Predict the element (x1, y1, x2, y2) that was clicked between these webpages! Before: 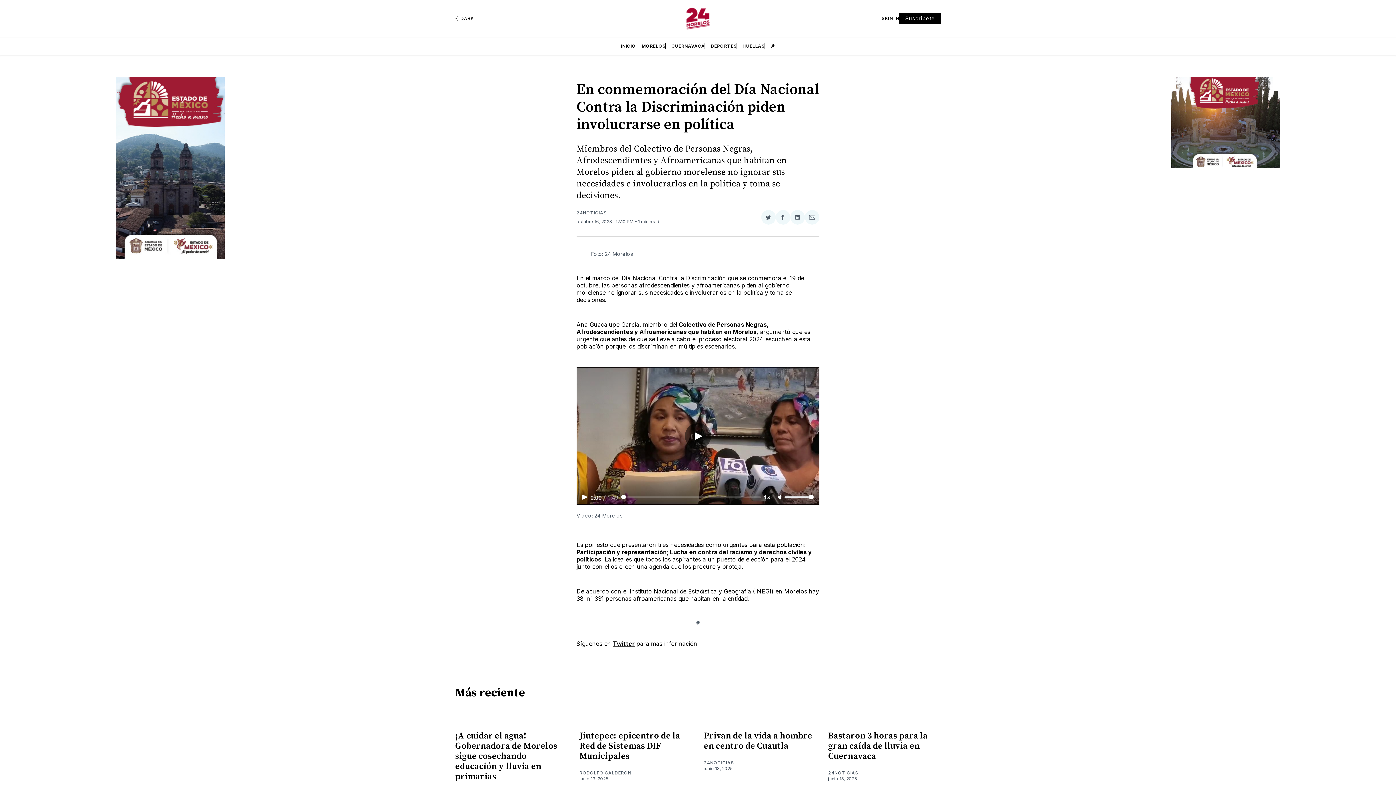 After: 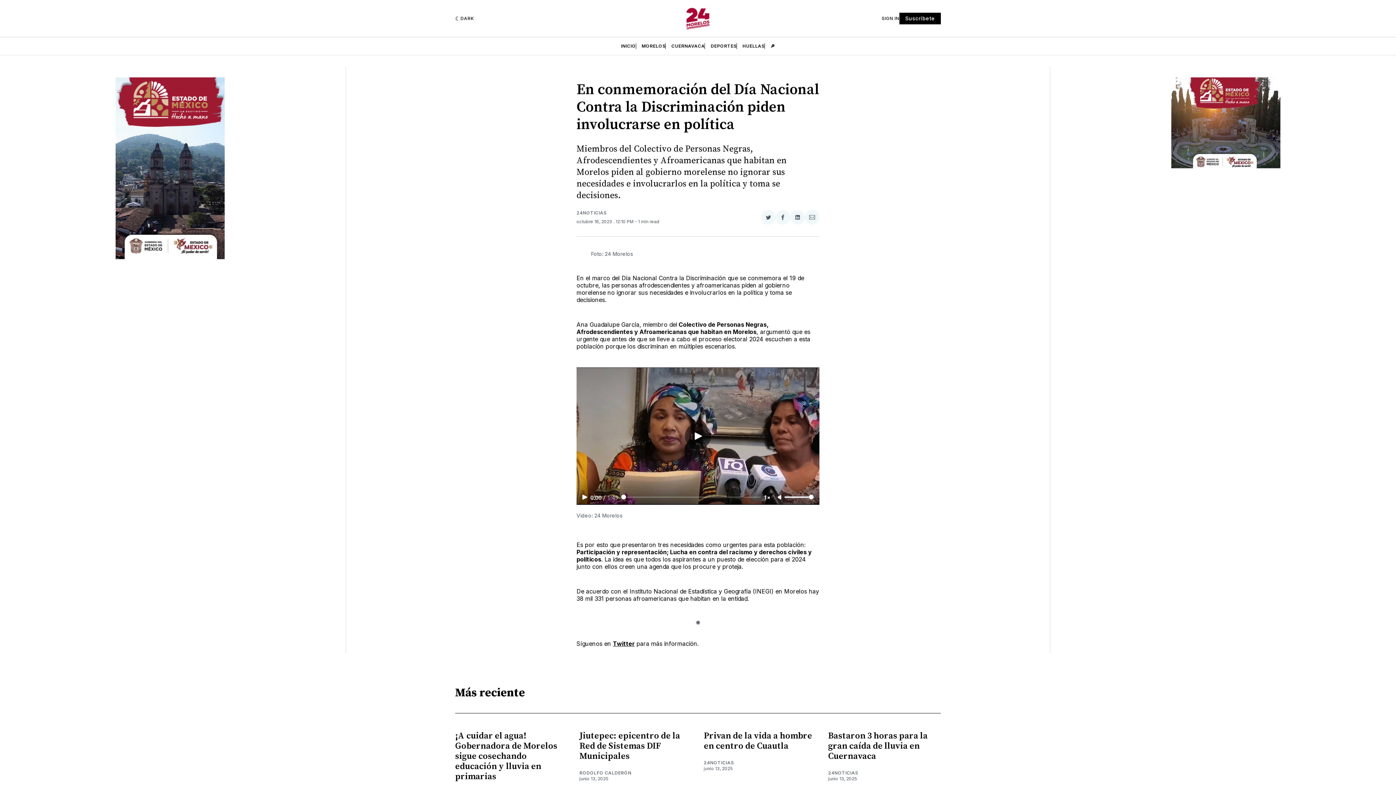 Action: label: Compartir en Twitter bbox: (761, 210, 775, 224)